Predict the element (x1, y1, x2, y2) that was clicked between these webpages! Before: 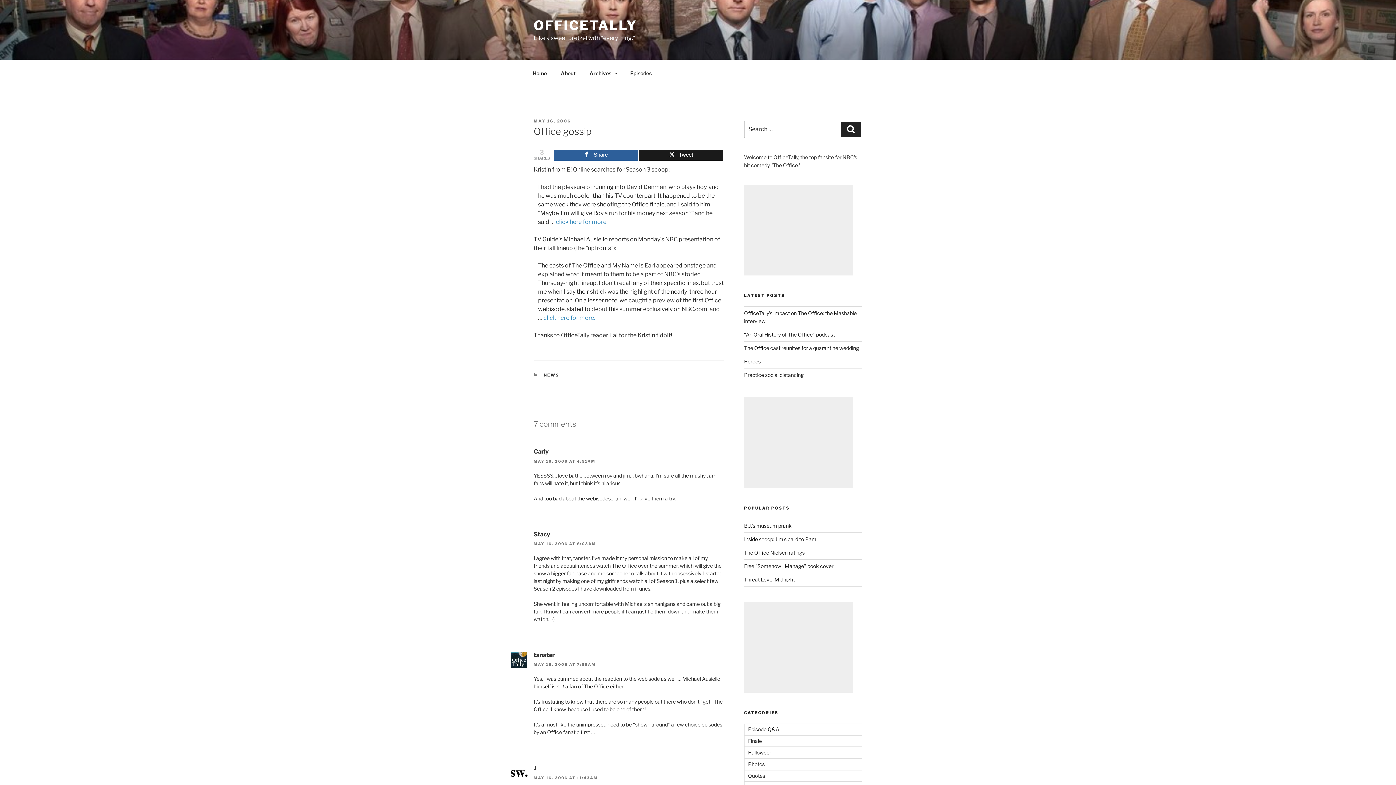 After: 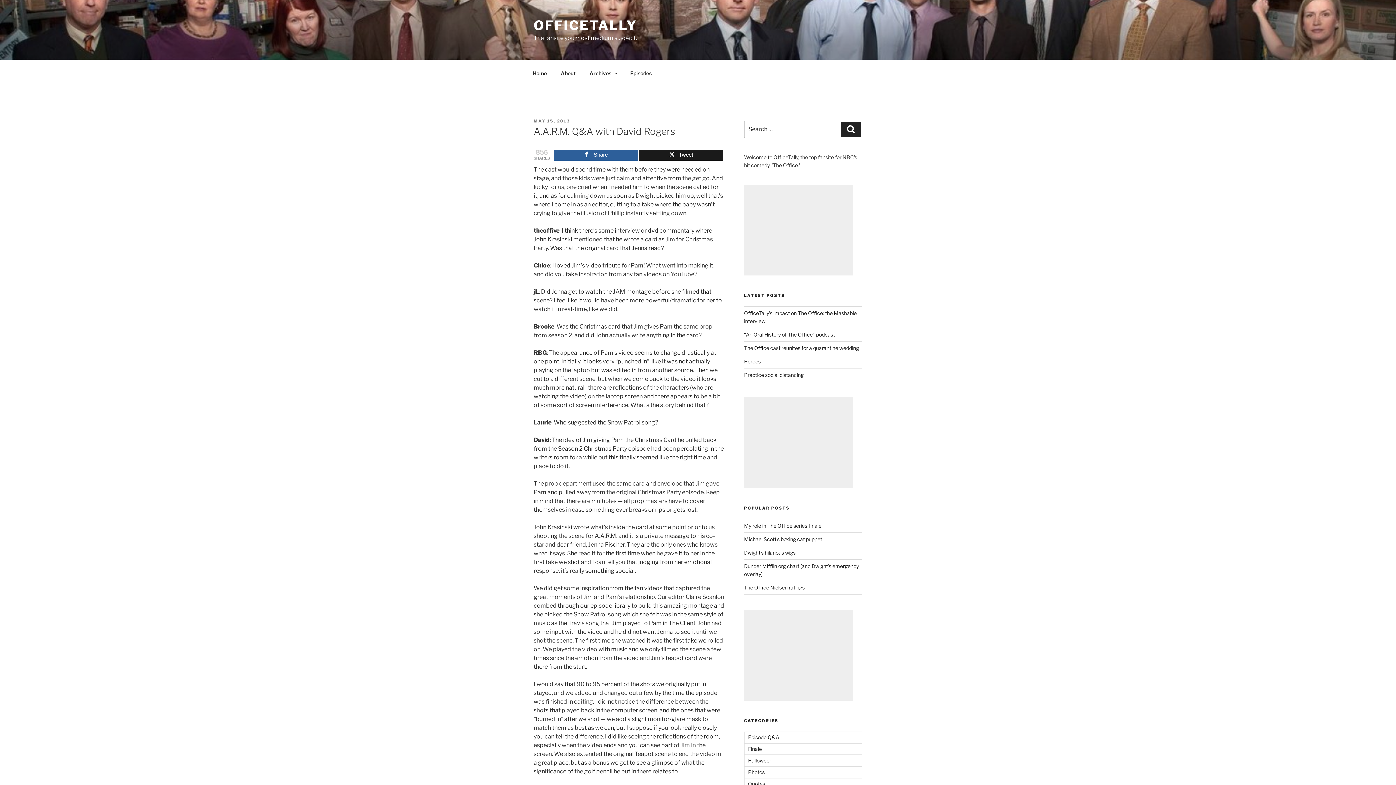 Action: label: Inside scoop: Jim's card to Pam bbox: (744, 536, 816, 542)